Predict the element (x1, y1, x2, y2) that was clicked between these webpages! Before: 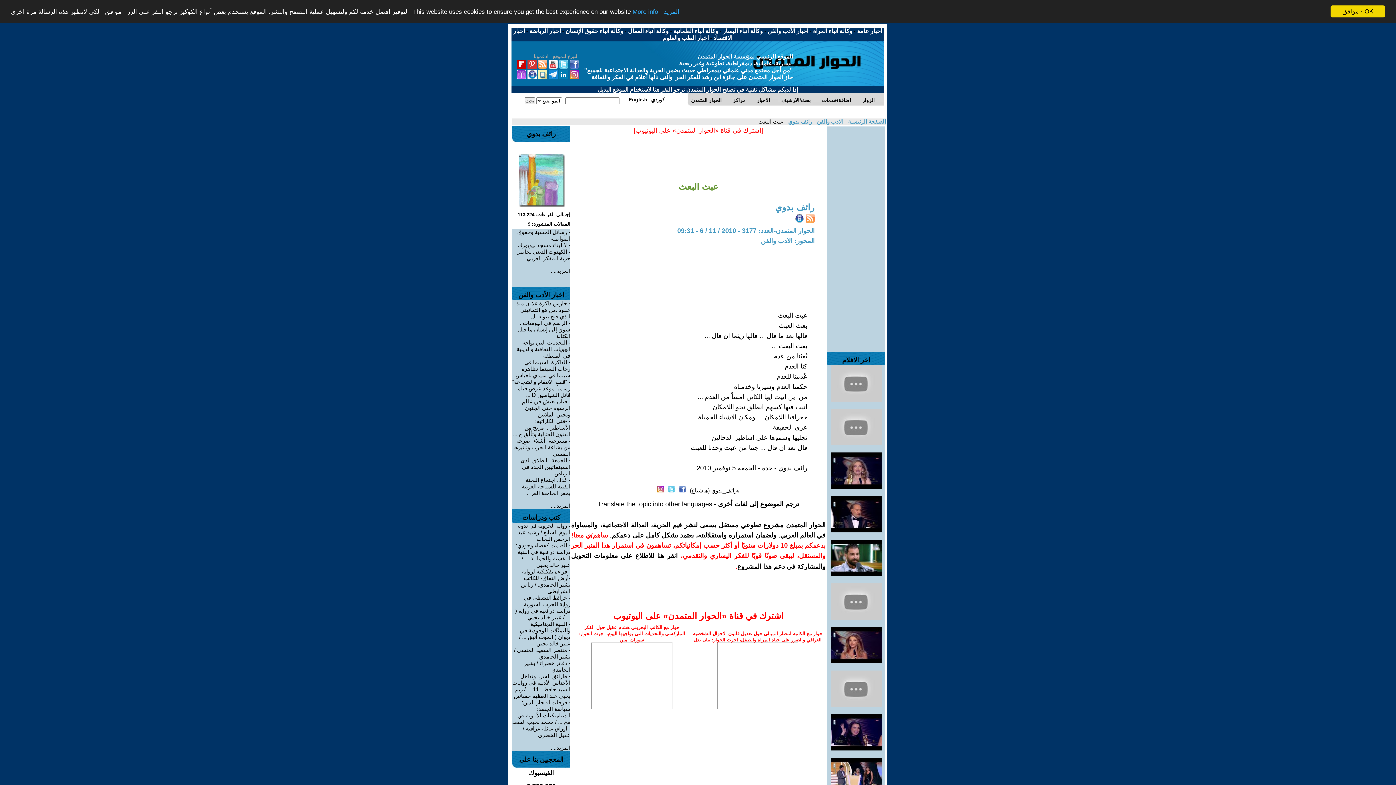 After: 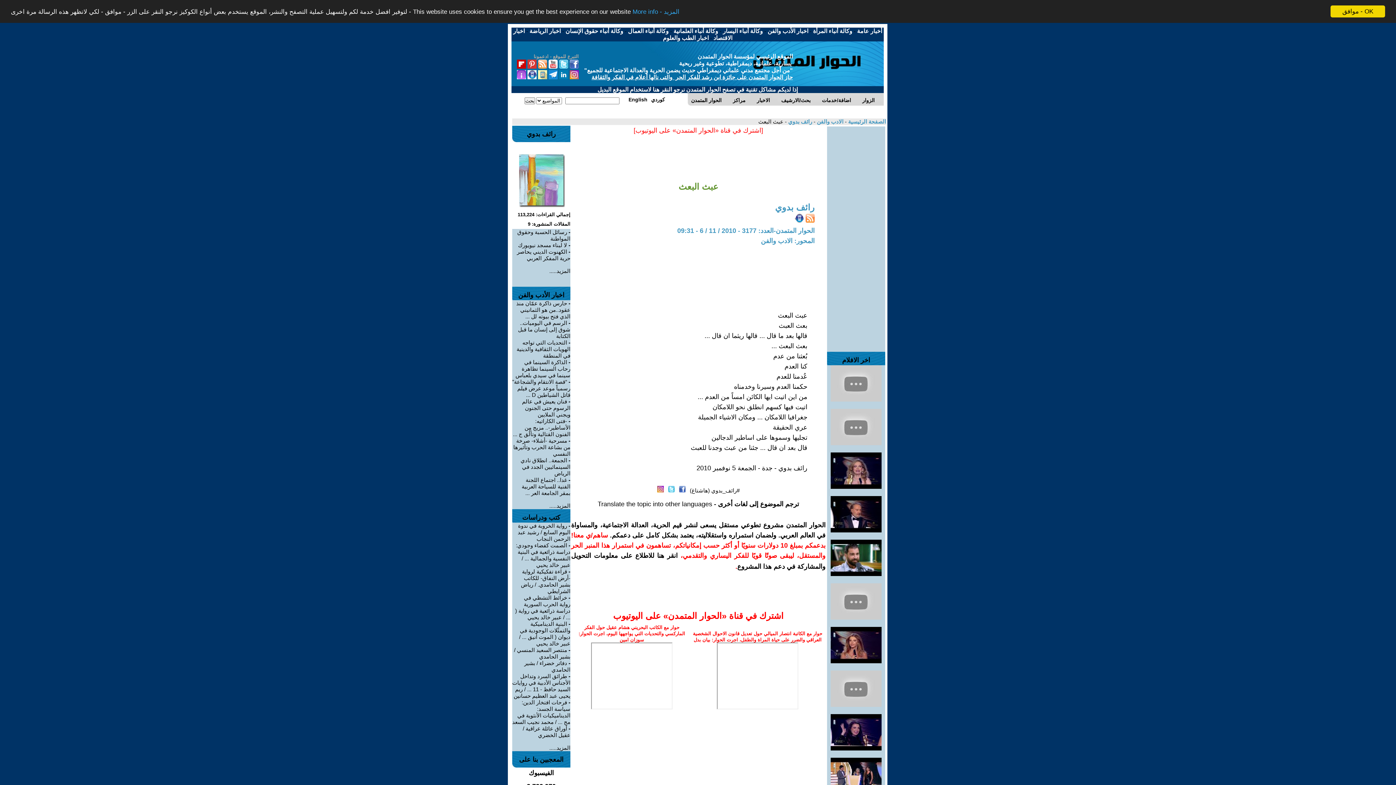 Action: bbox: (804, 217, 814, 224) label:  